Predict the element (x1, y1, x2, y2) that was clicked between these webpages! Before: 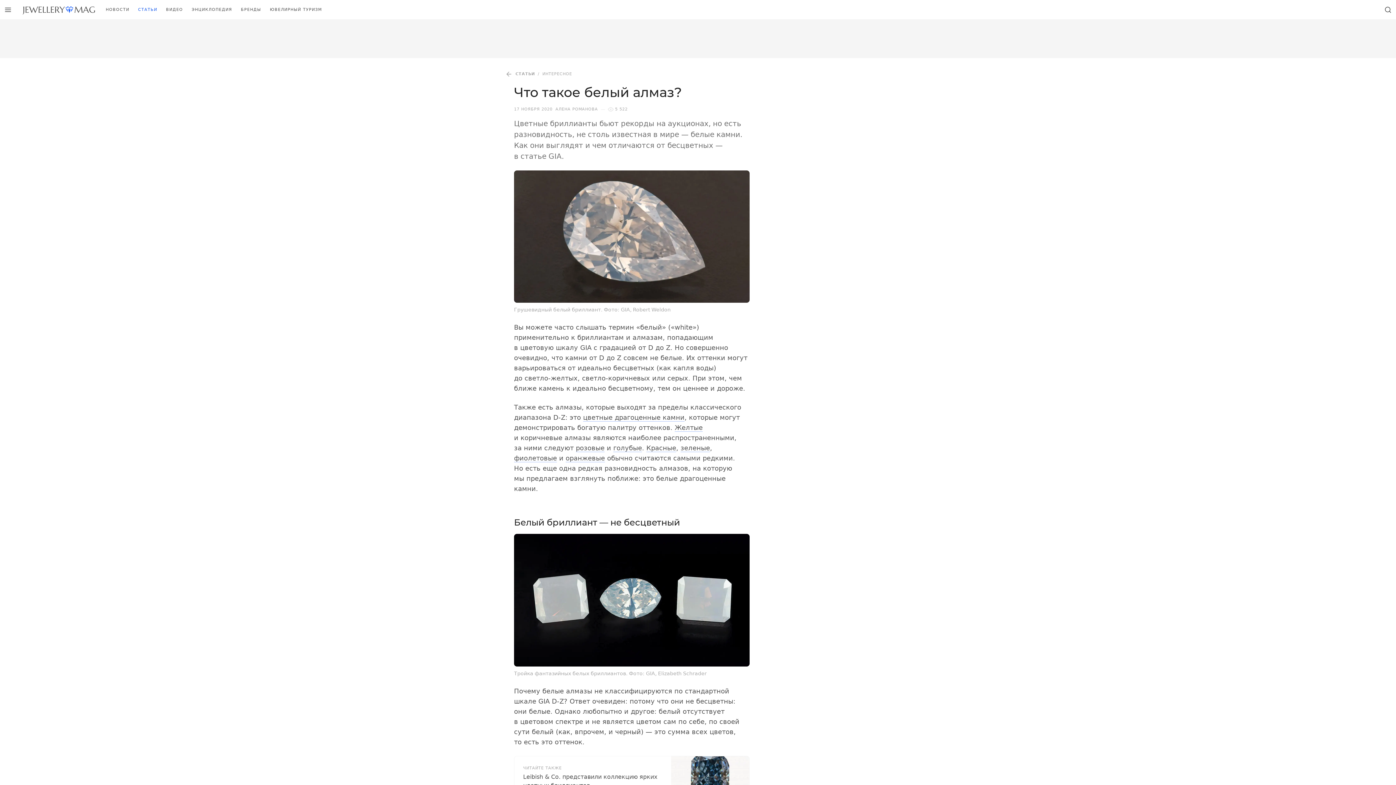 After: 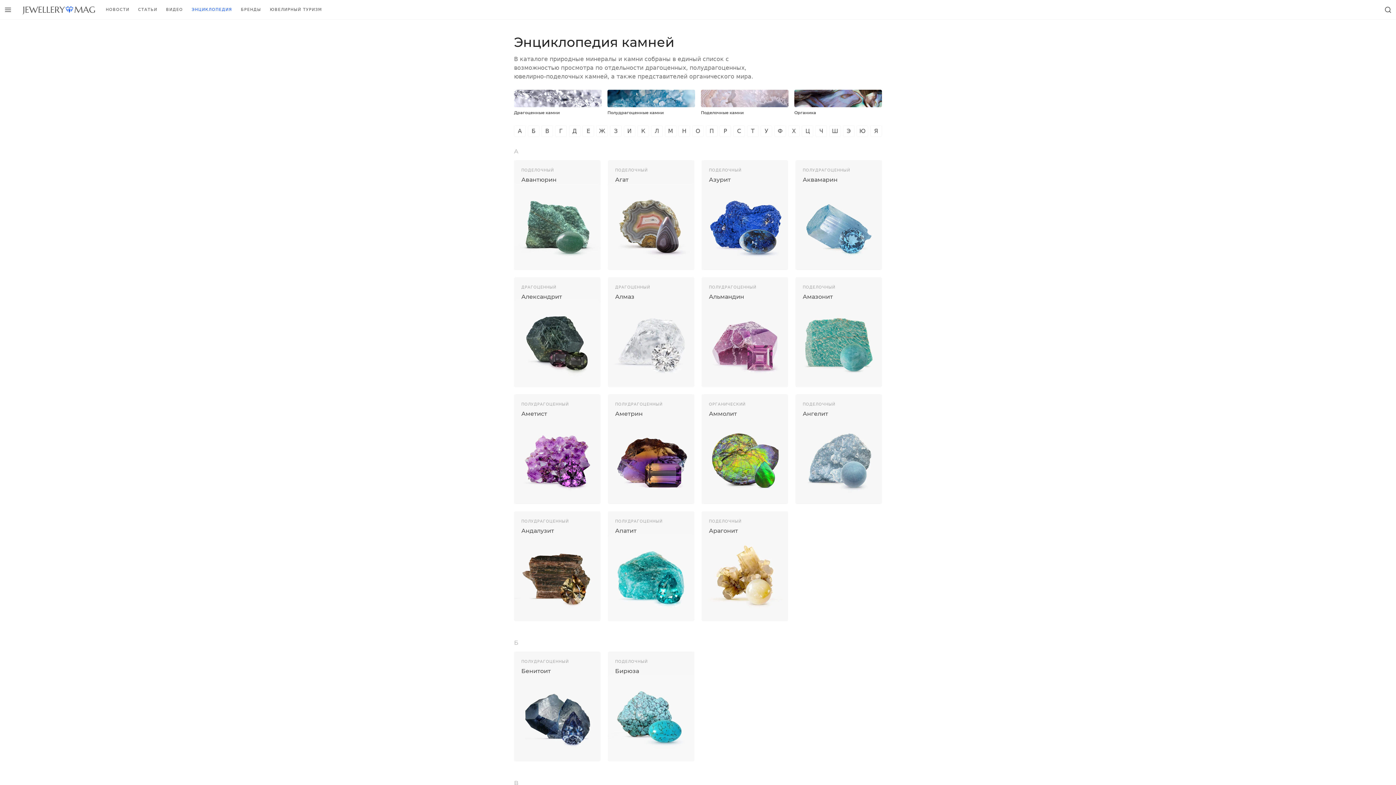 Action: bbox: (187, 0, 236, 19) label: ЭНЦИКЛОПЕДИЯ